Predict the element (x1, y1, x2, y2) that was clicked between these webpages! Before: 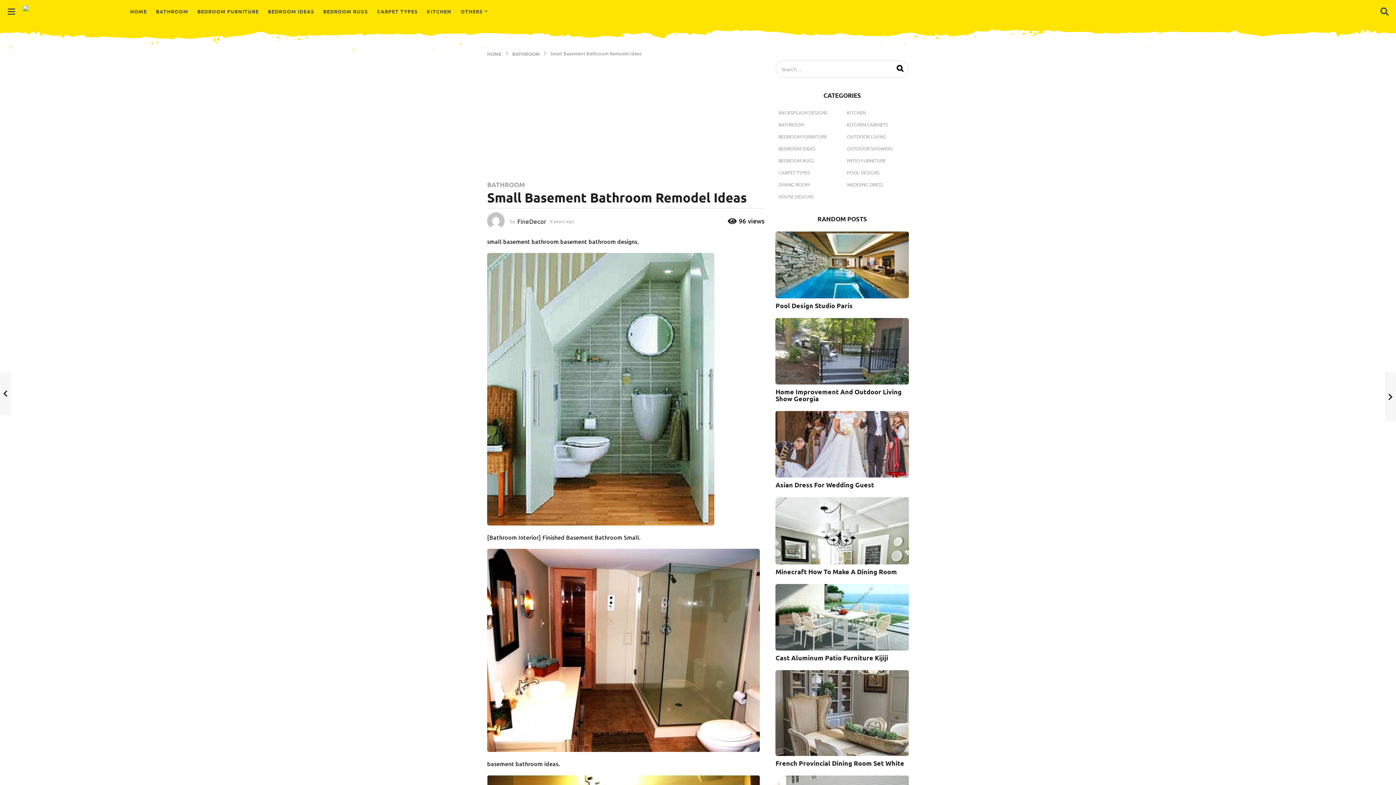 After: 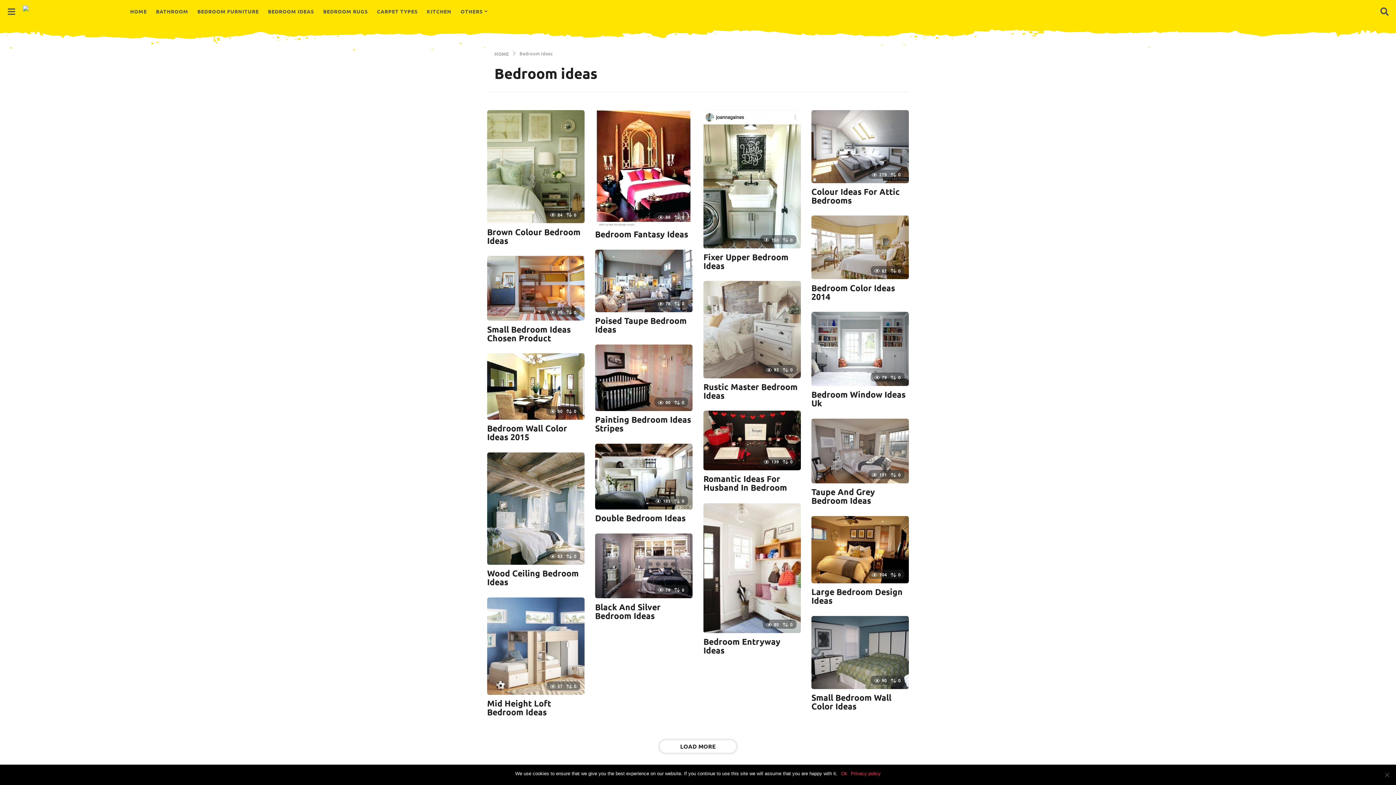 Action: label: BEDROOM IDEAS bbox: (268, 4, 314, 18)